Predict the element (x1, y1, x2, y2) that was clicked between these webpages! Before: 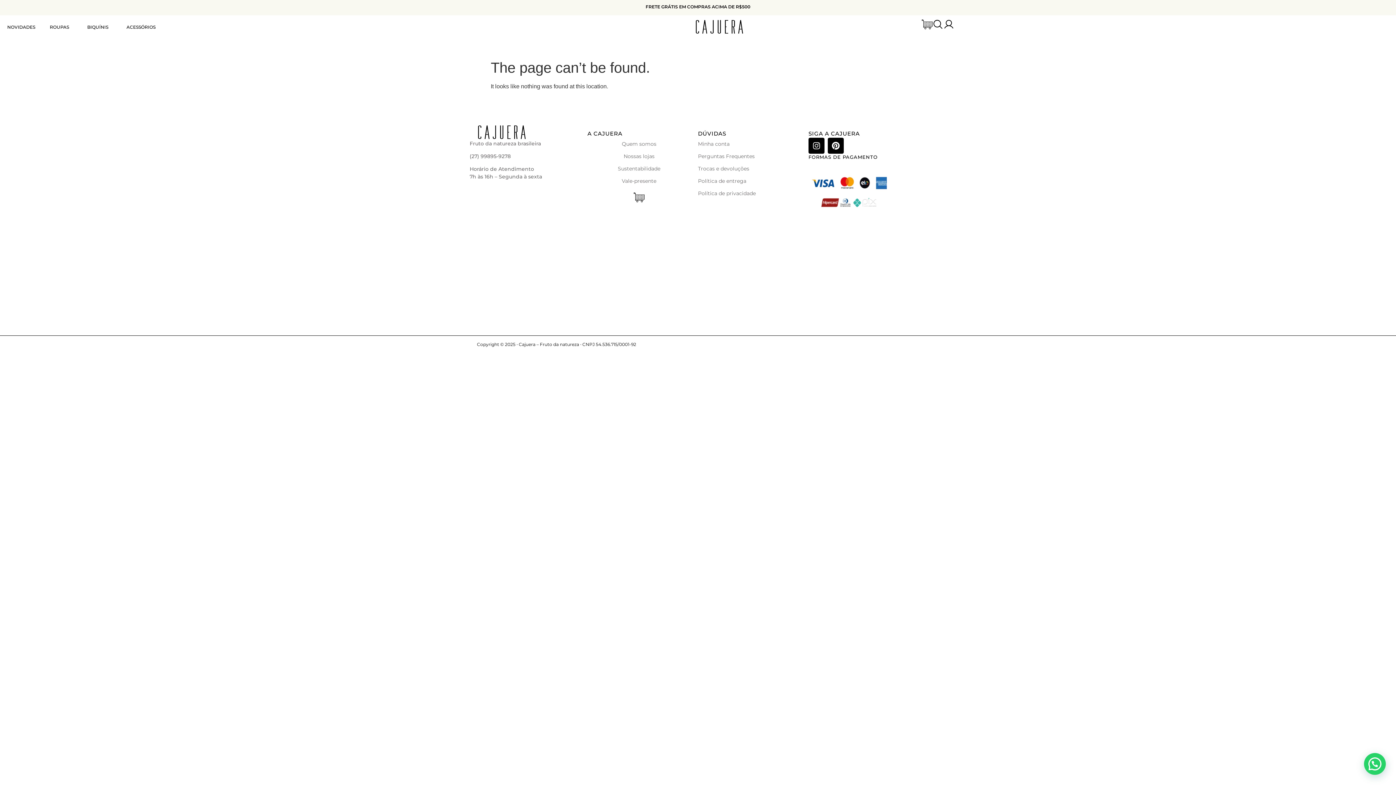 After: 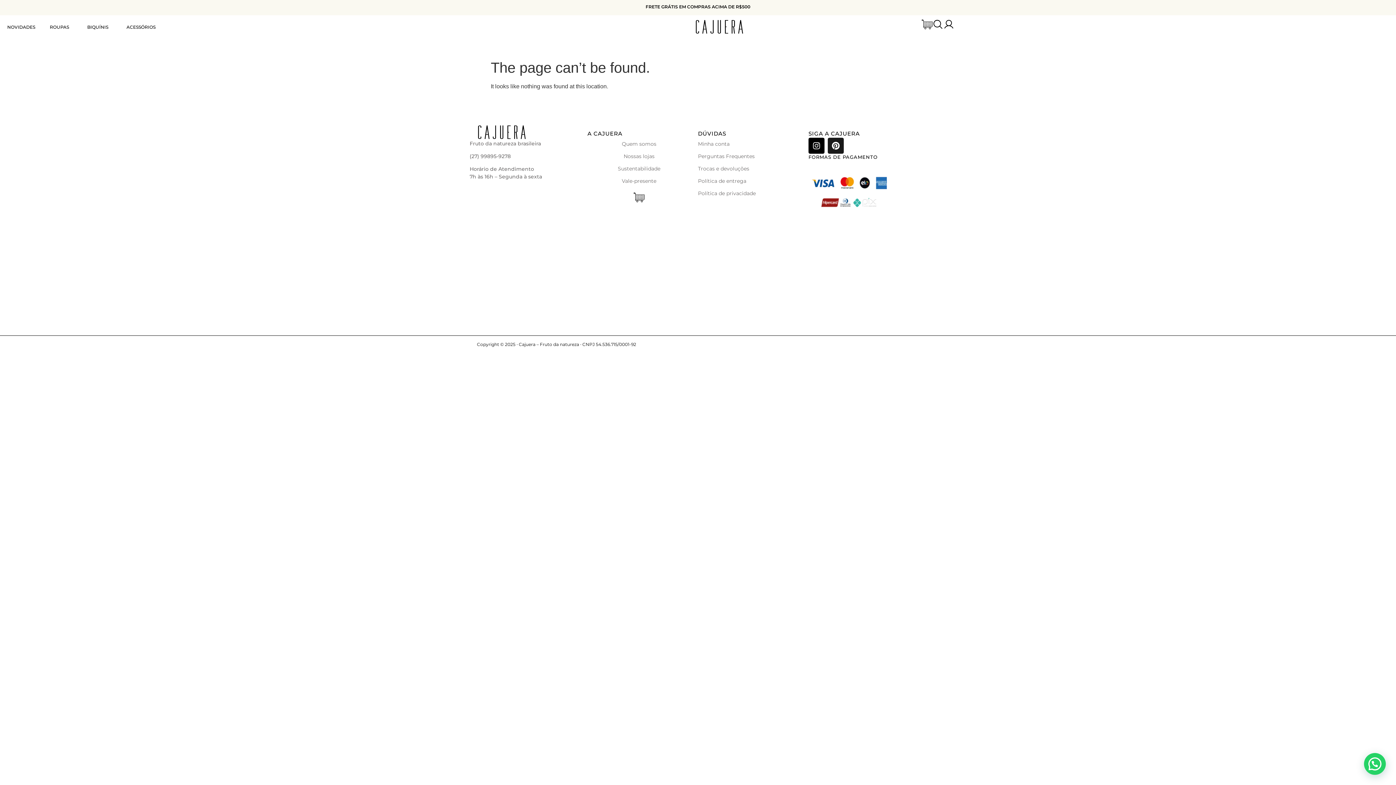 Action: label: Pinterest bbox: (828, 137, 844, 153)